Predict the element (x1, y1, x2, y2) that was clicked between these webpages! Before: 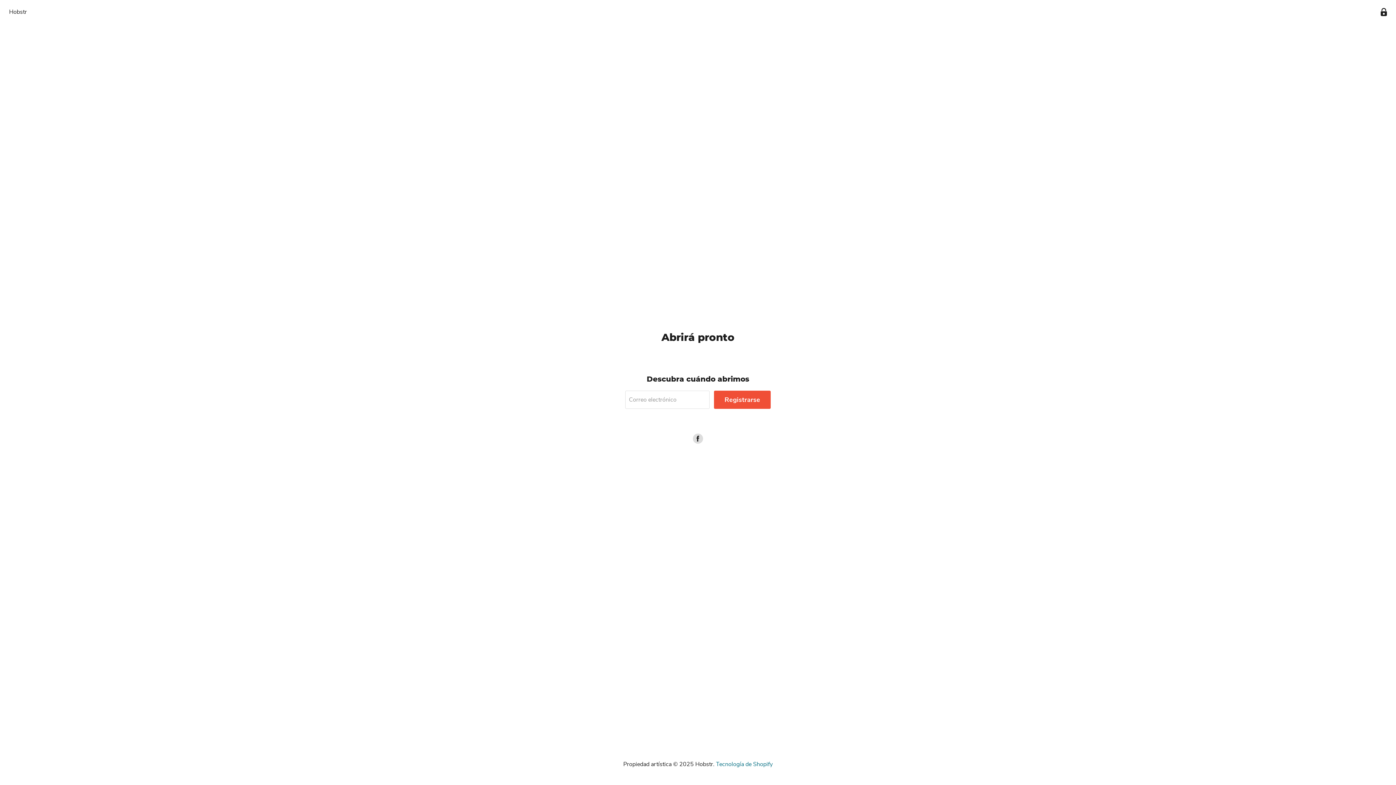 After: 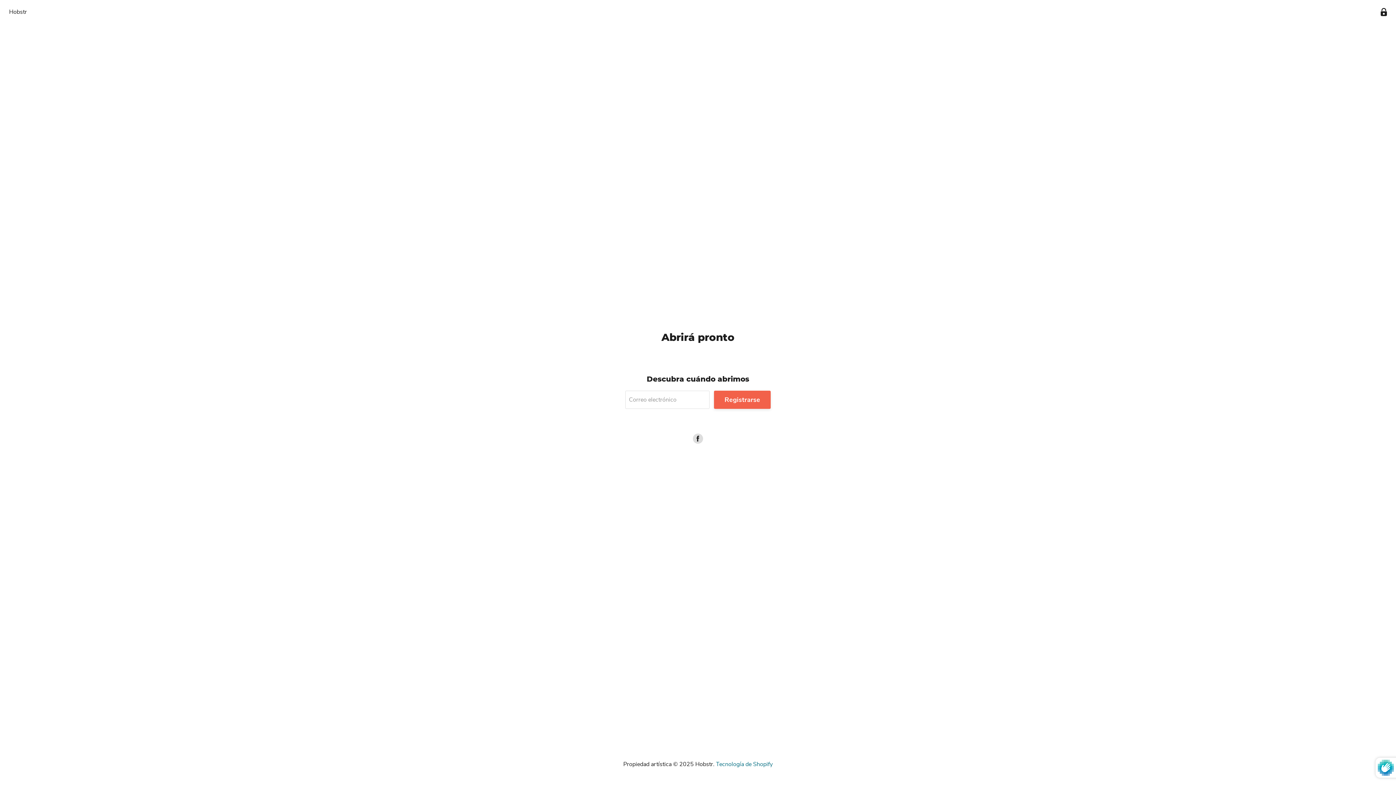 Action: label: Registrarse bbox: (714, 390, 770, 408)